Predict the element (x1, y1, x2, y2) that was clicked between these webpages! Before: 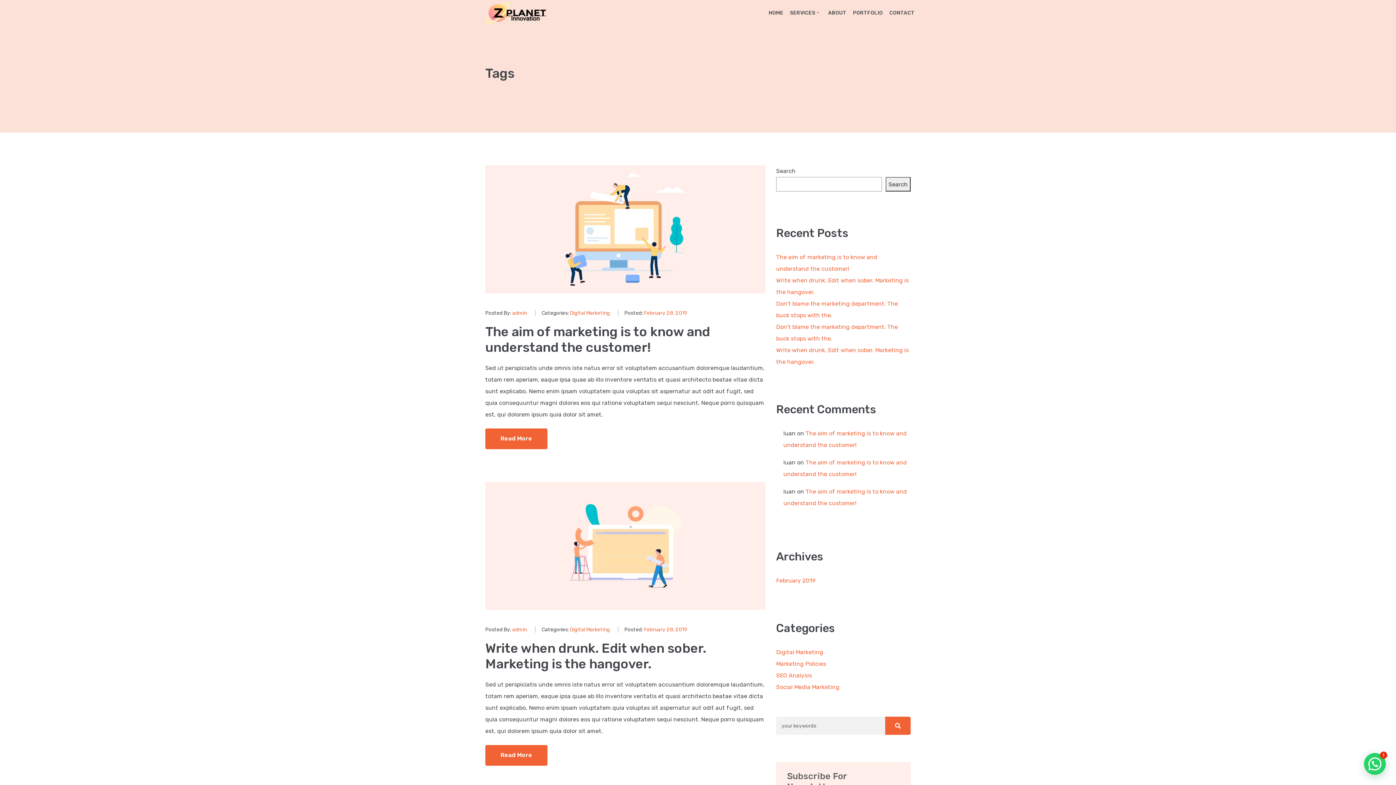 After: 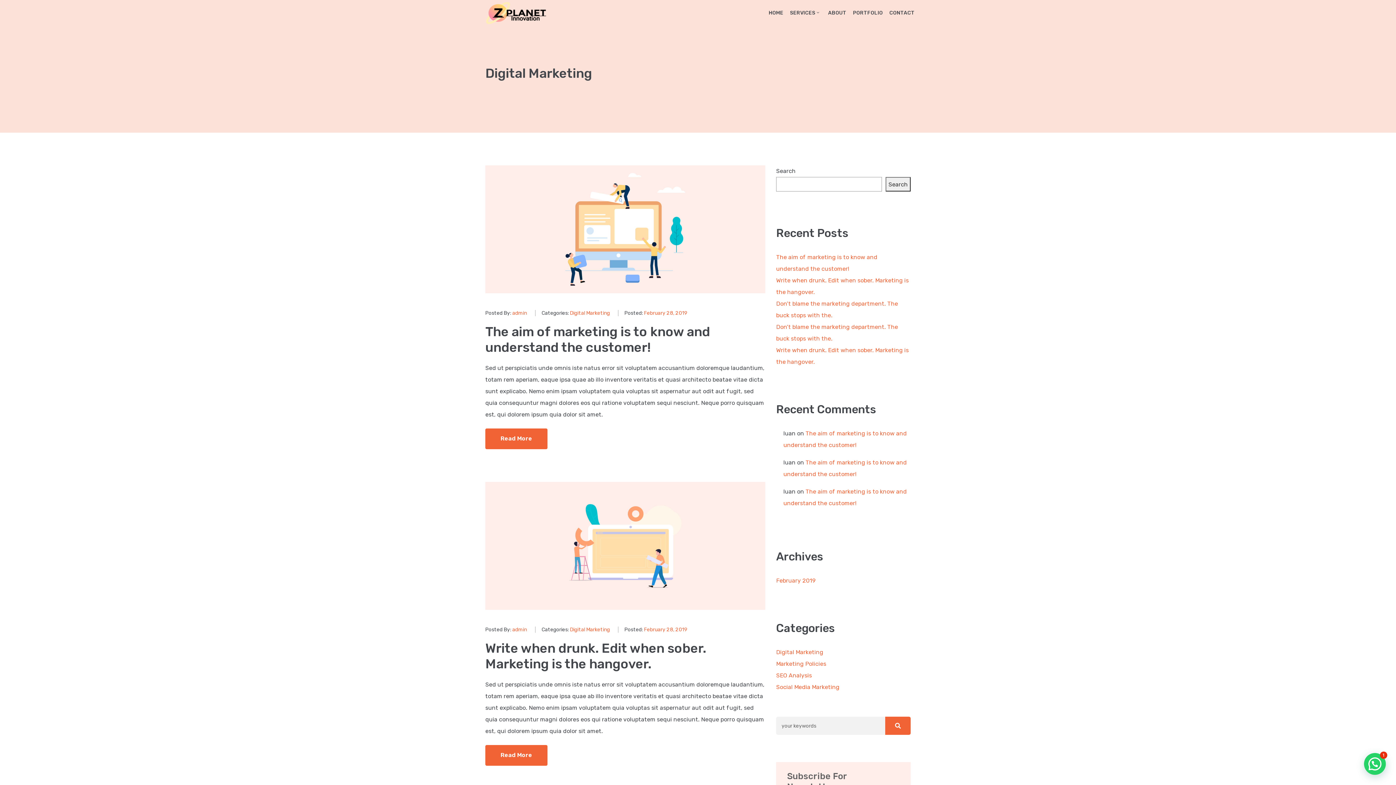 Action: bbox: (776, 649, 823, 656) label: Digital Marketing